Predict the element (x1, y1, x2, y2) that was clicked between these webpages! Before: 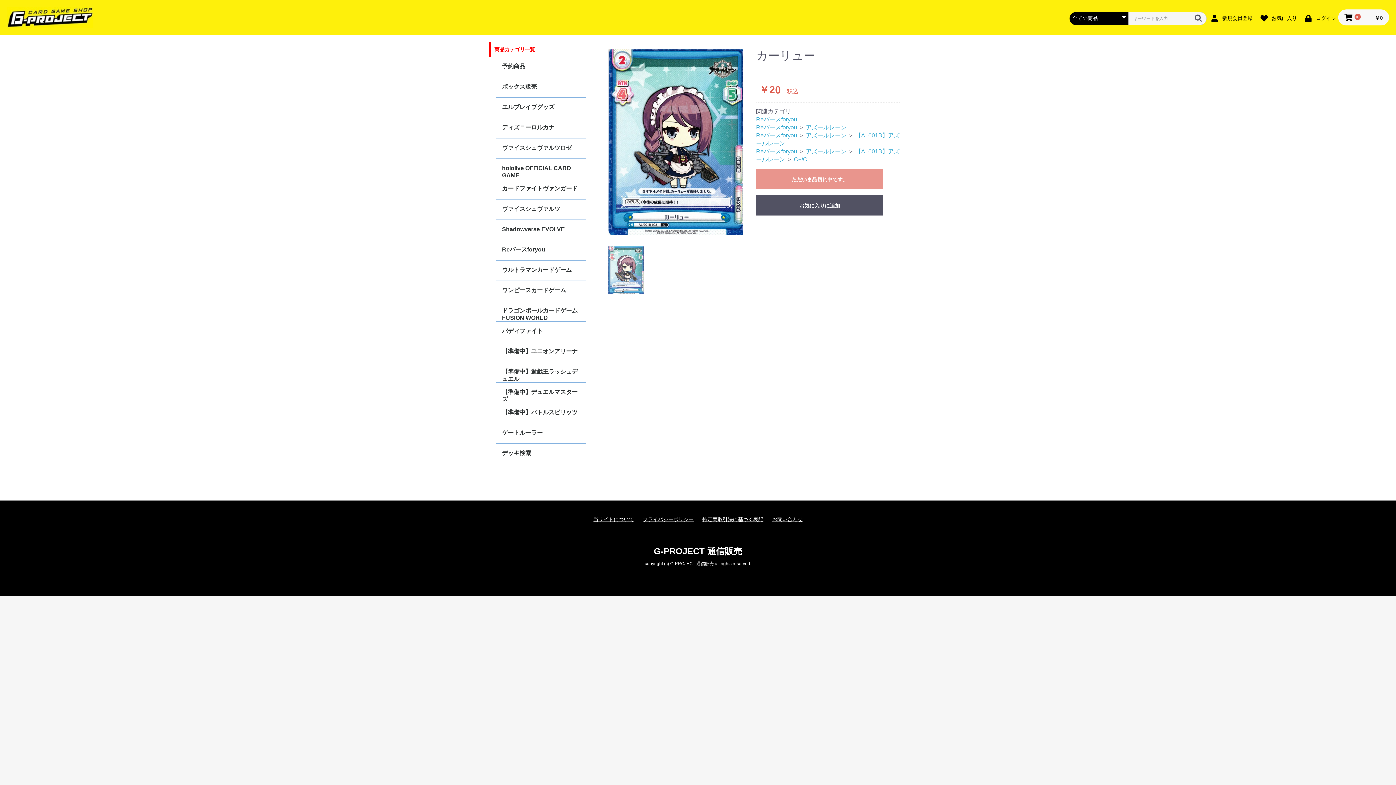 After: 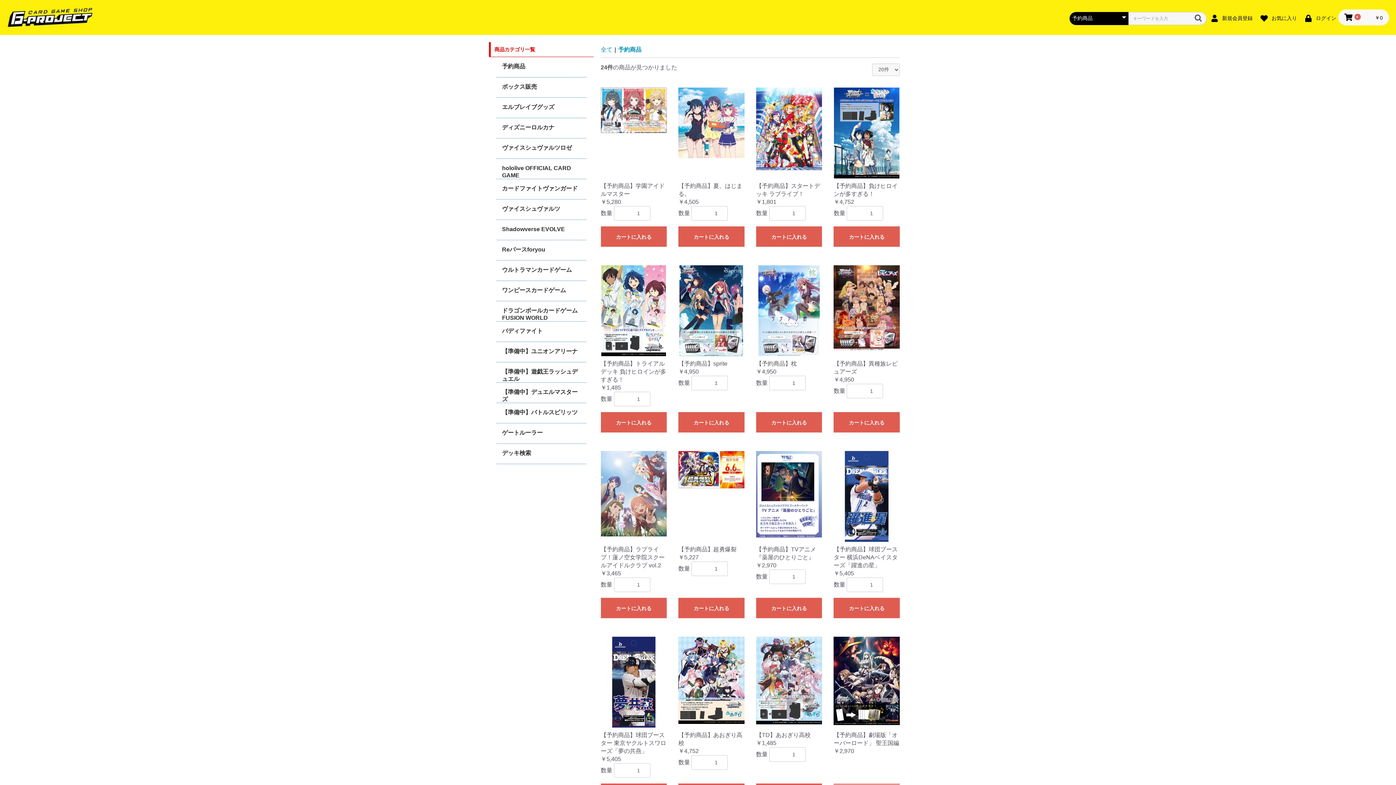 Action: bbox: (496, 57, 586, 77) label: 予約商品